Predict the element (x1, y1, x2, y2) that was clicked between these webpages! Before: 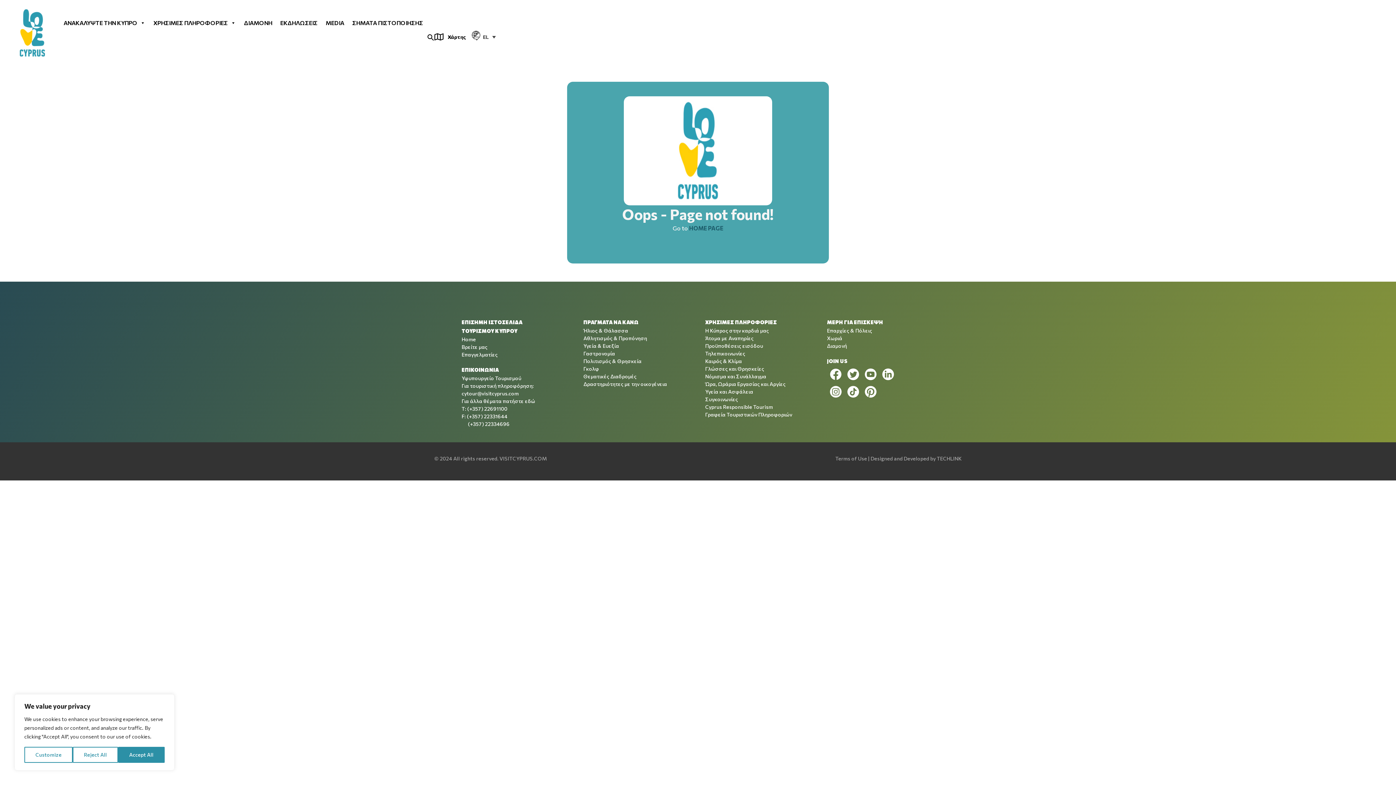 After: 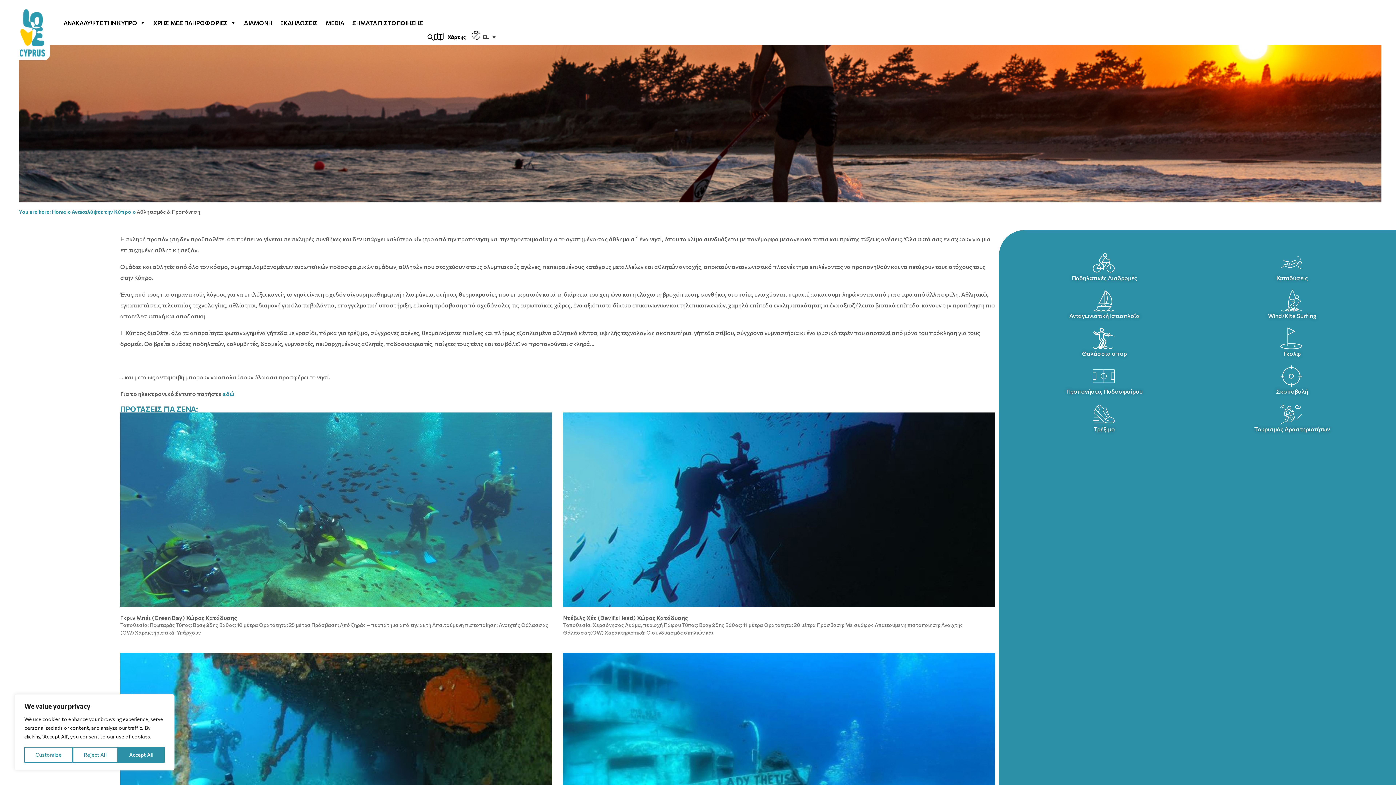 Action: bbox: (583, 334, 690, 342) label: Αθλητισμός & Προπόνηση